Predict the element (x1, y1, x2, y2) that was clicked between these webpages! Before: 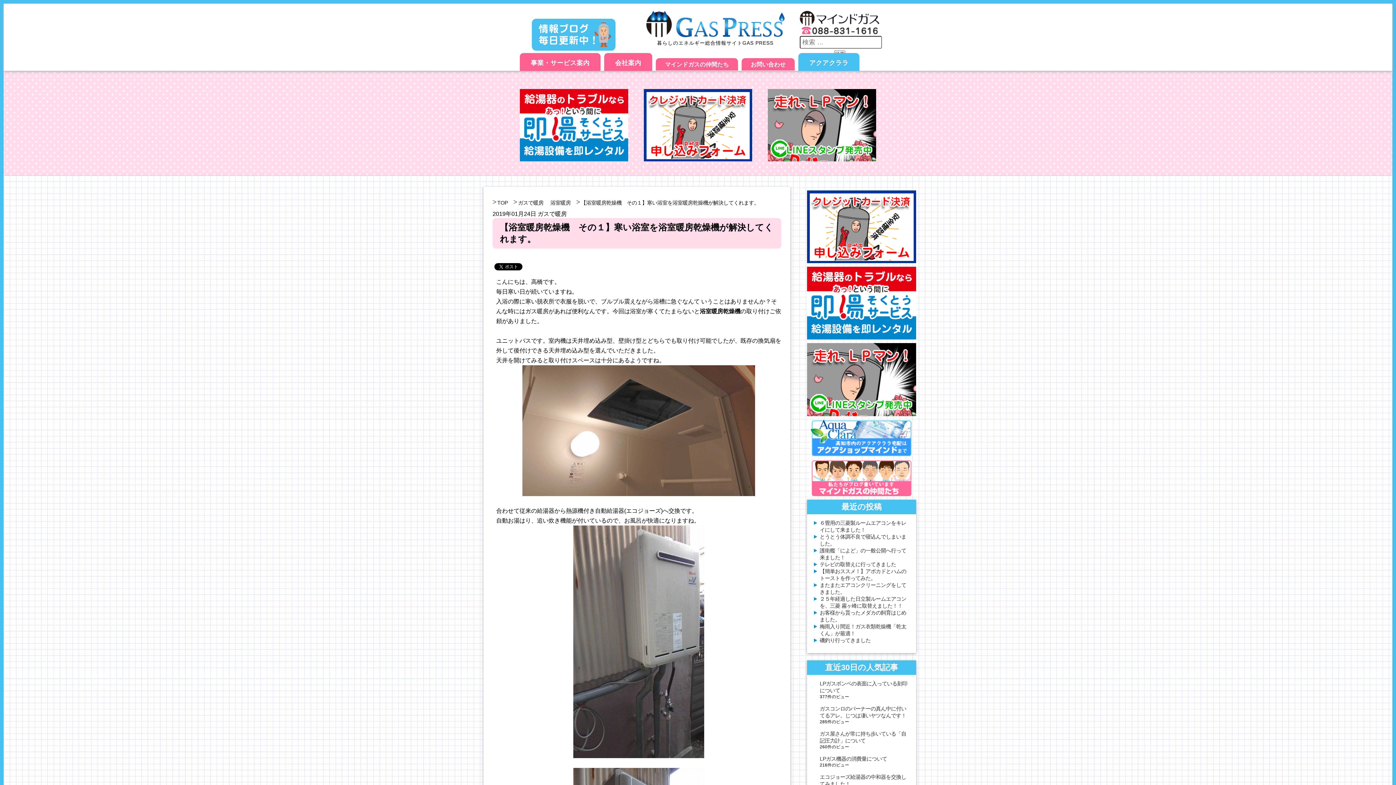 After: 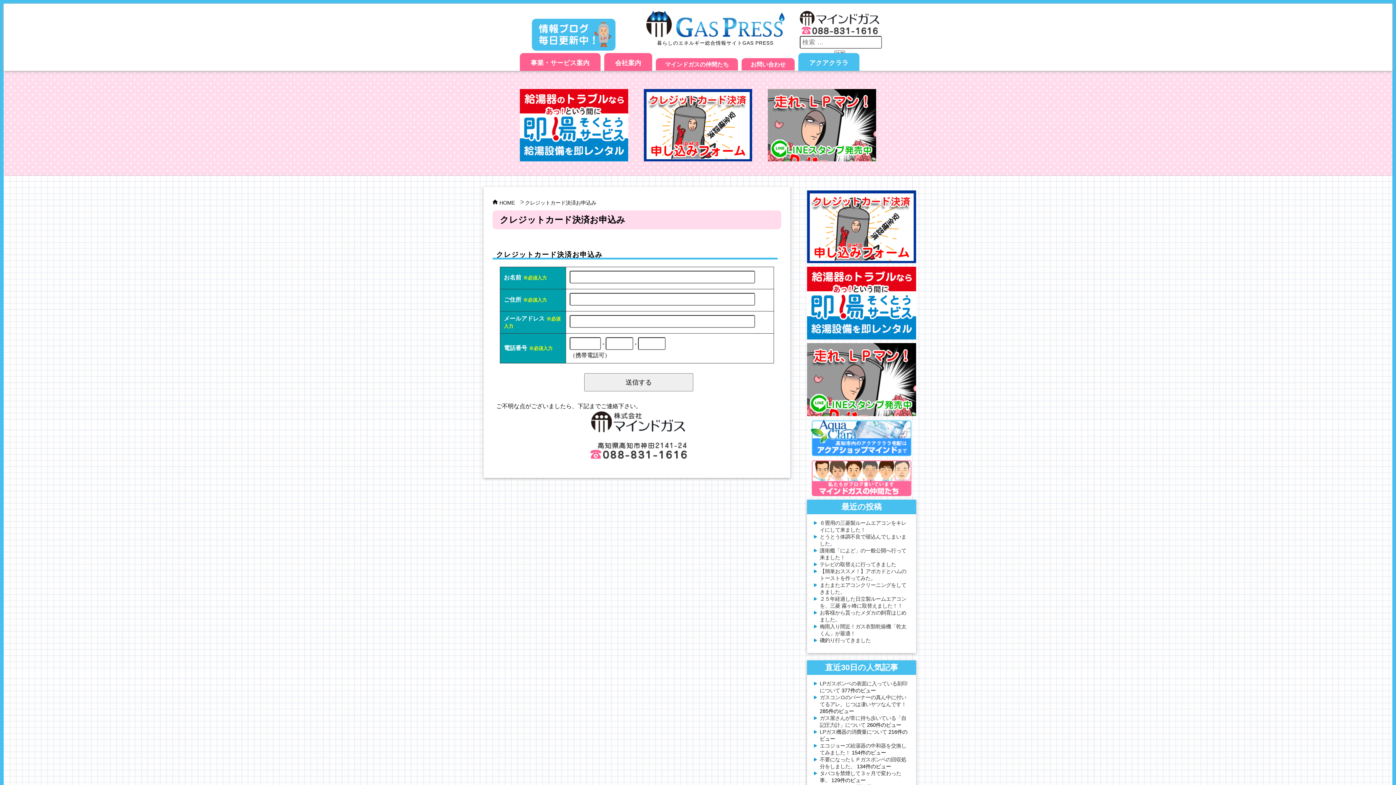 Action: bbox: (807, 190, 916, 263)